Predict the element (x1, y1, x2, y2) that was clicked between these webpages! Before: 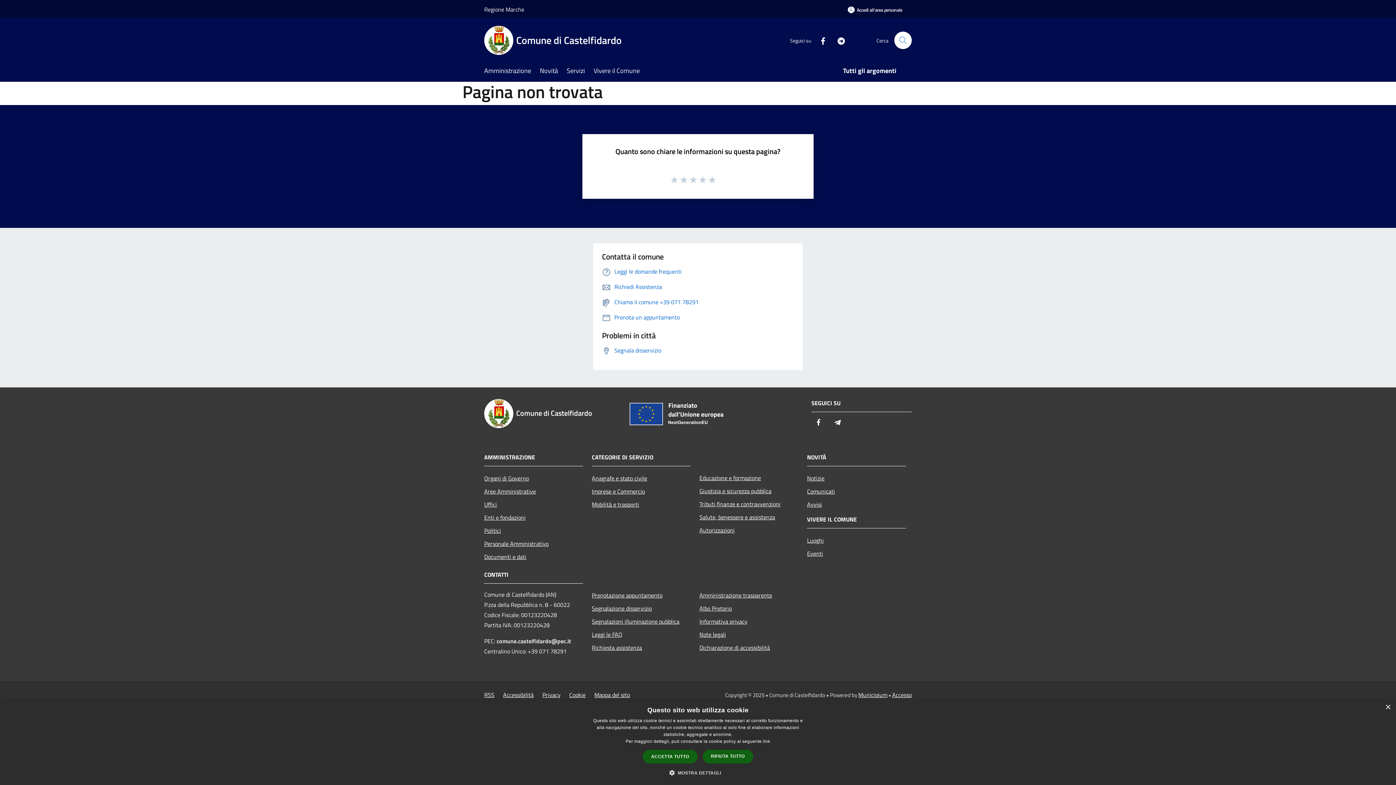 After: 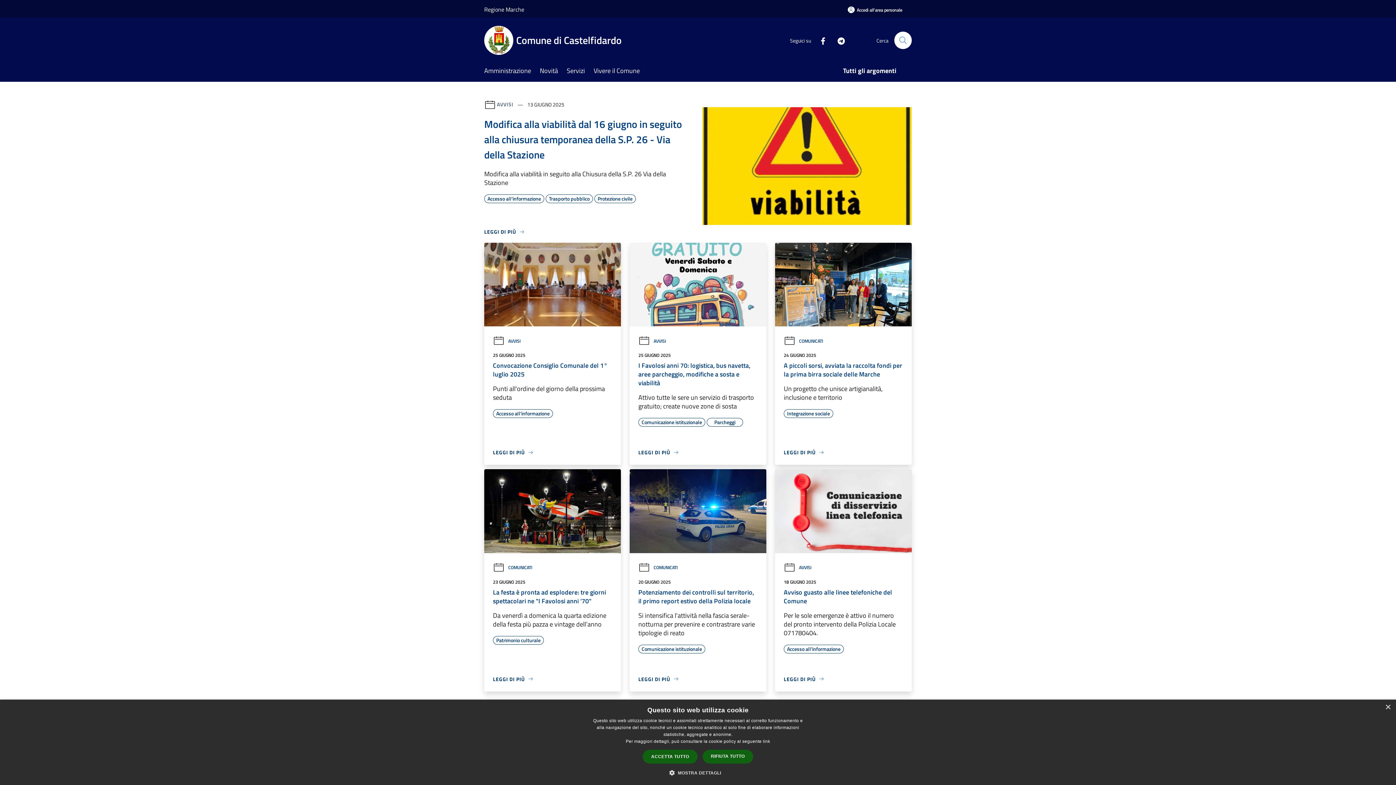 Action: bbox: (484, 25, 630, 54) label: Comune di Castelfidardo